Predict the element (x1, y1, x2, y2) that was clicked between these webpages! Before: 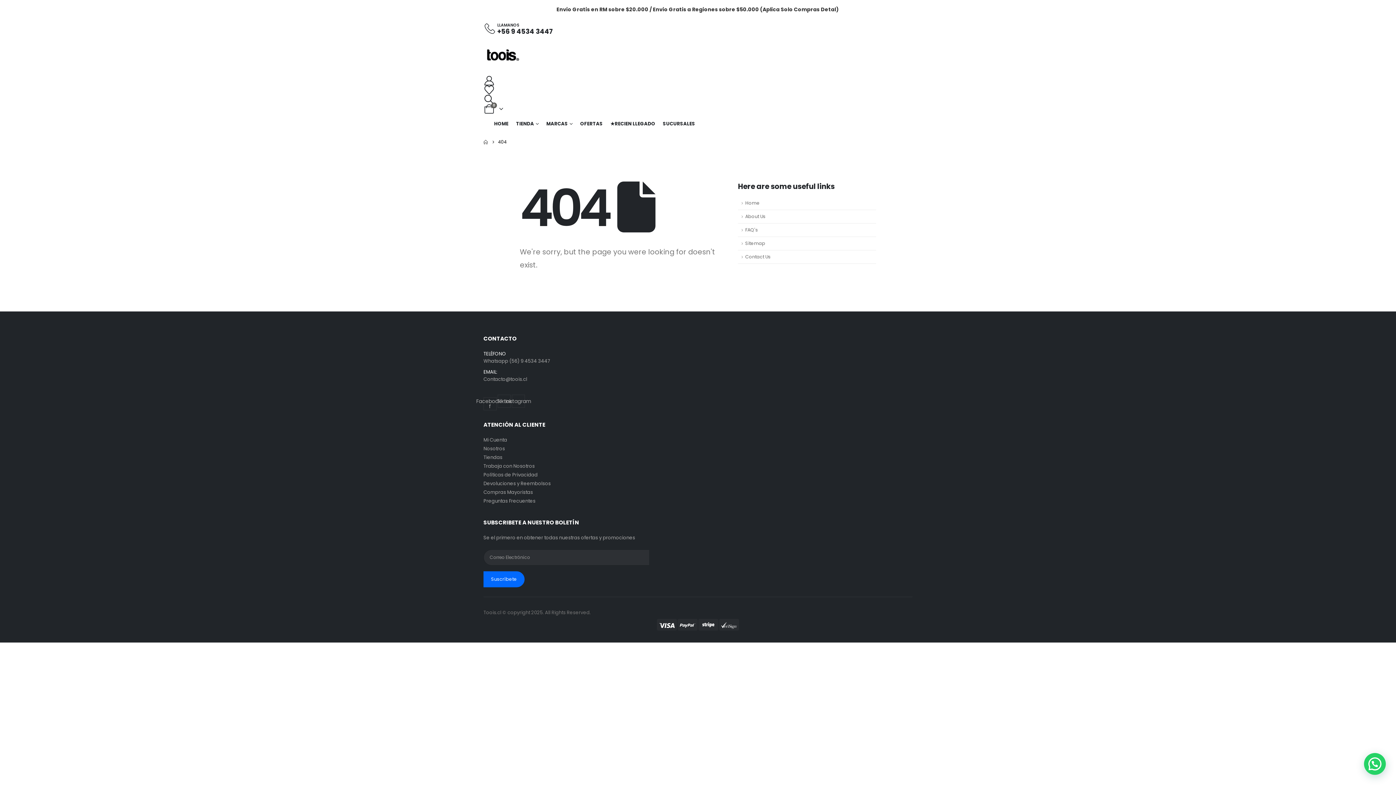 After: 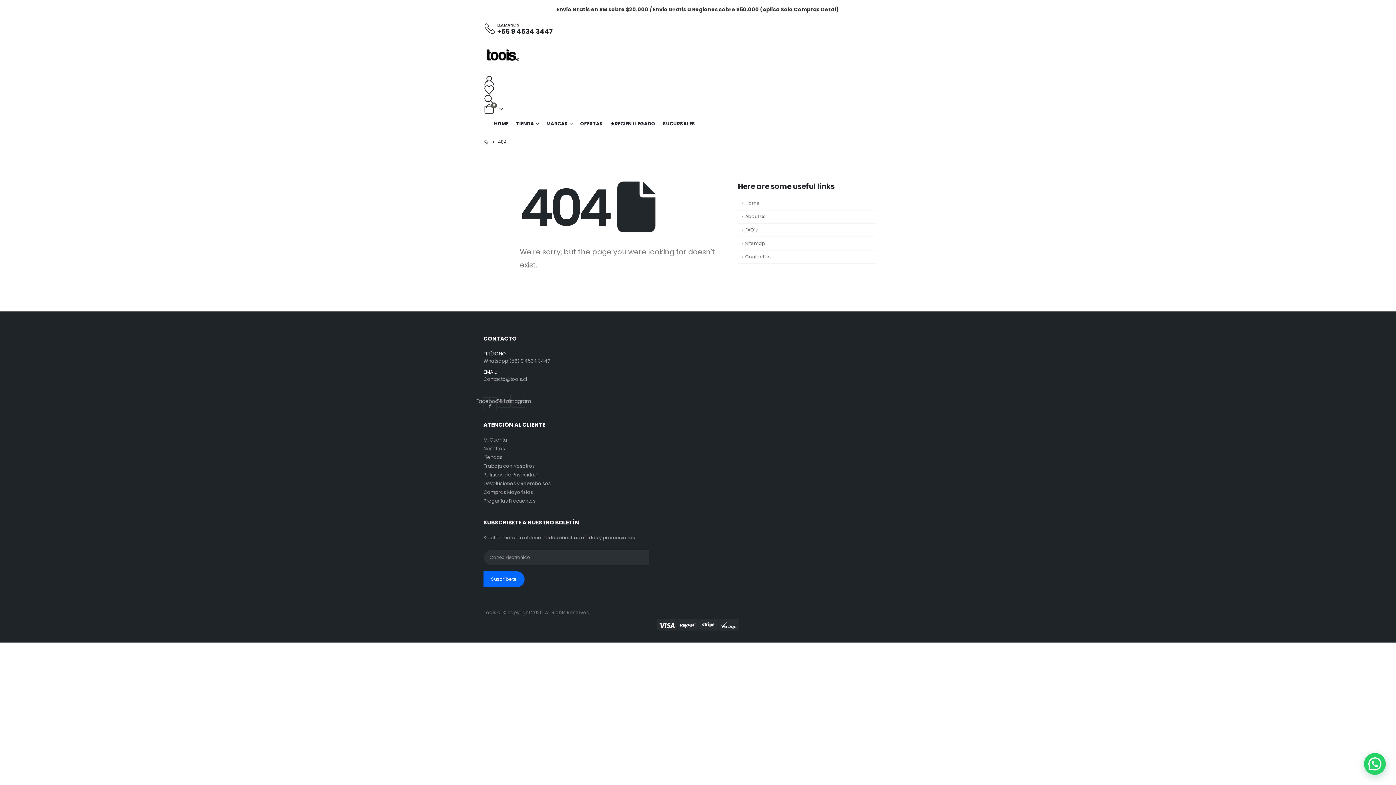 Action: bbox: (738, 196, 876, 210) label: Home